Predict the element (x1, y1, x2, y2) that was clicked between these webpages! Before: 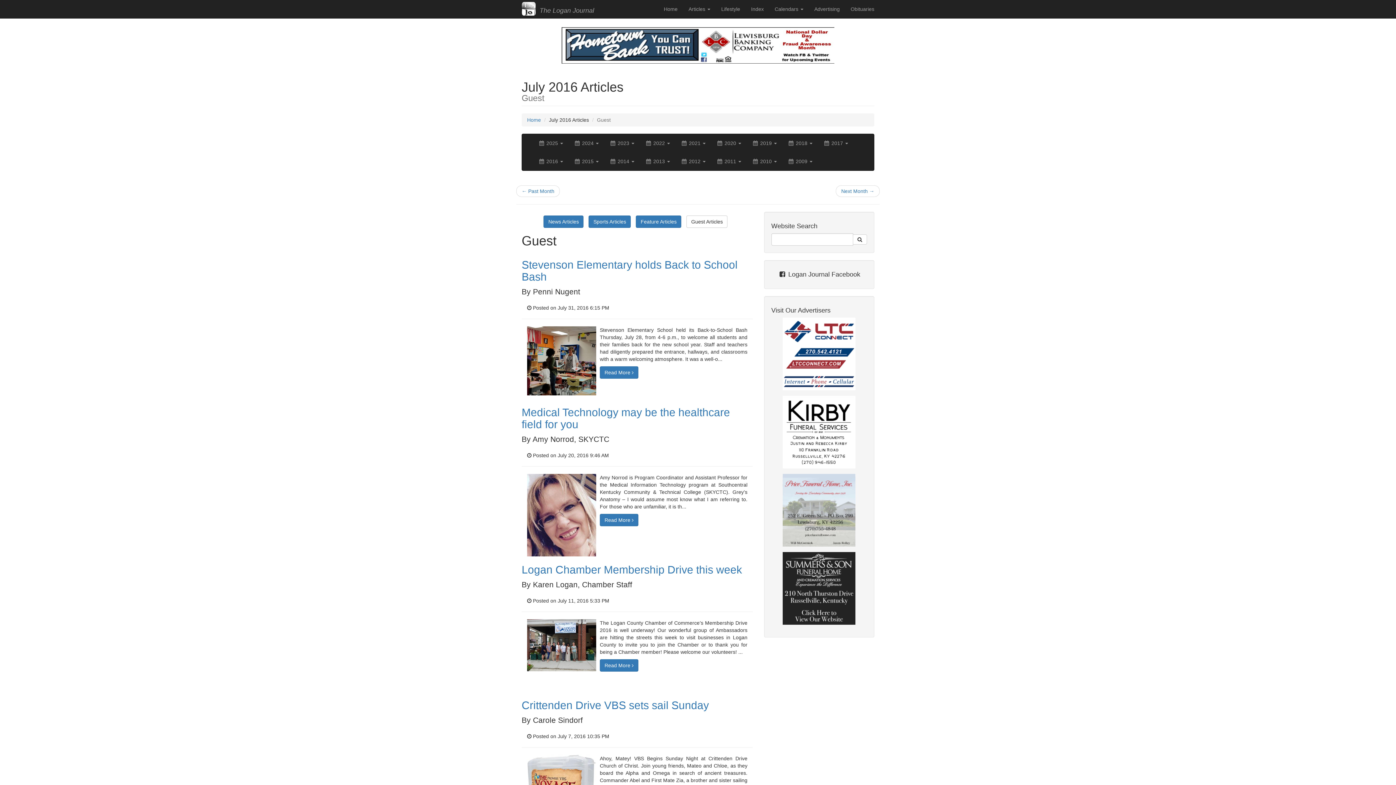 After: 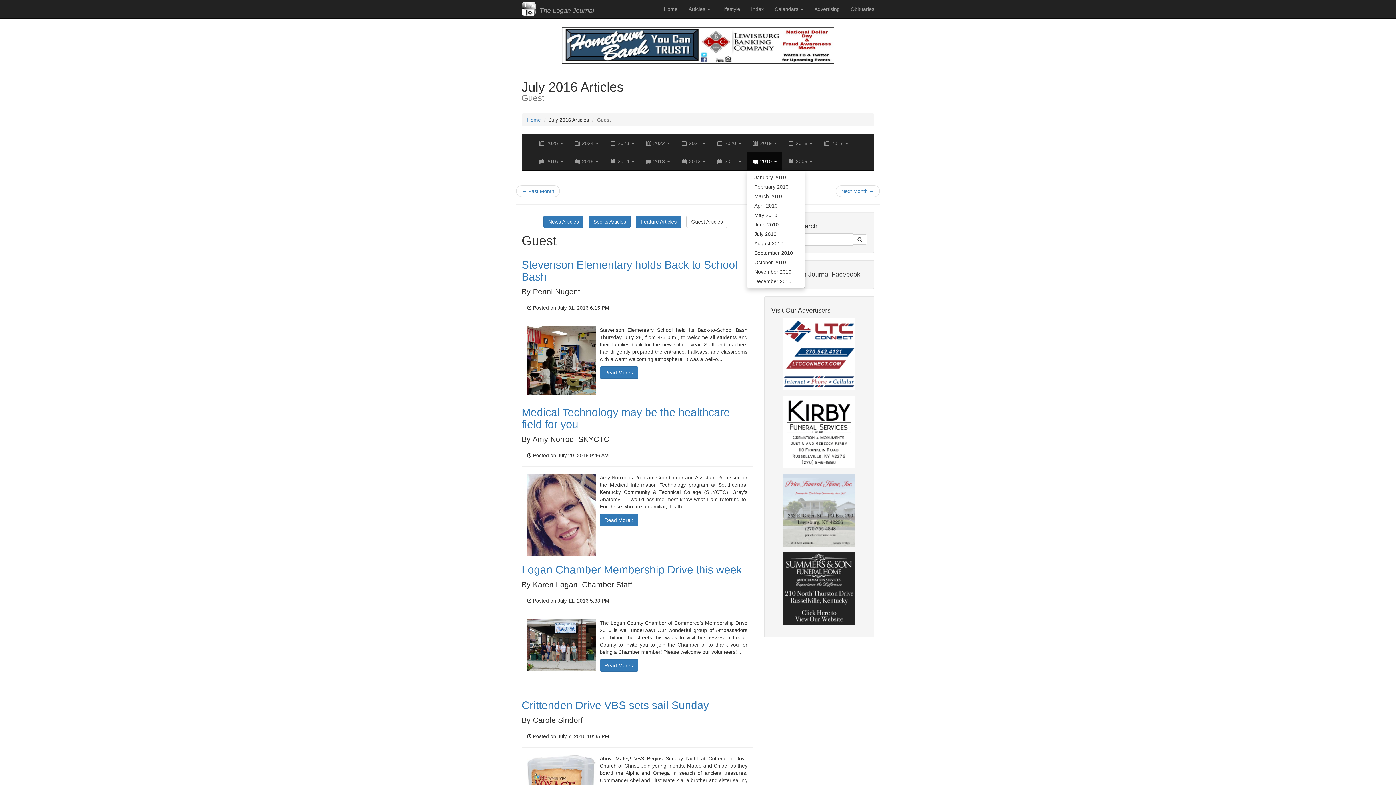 Action: label:  2010  bbox: (746, 152, 782, 170)